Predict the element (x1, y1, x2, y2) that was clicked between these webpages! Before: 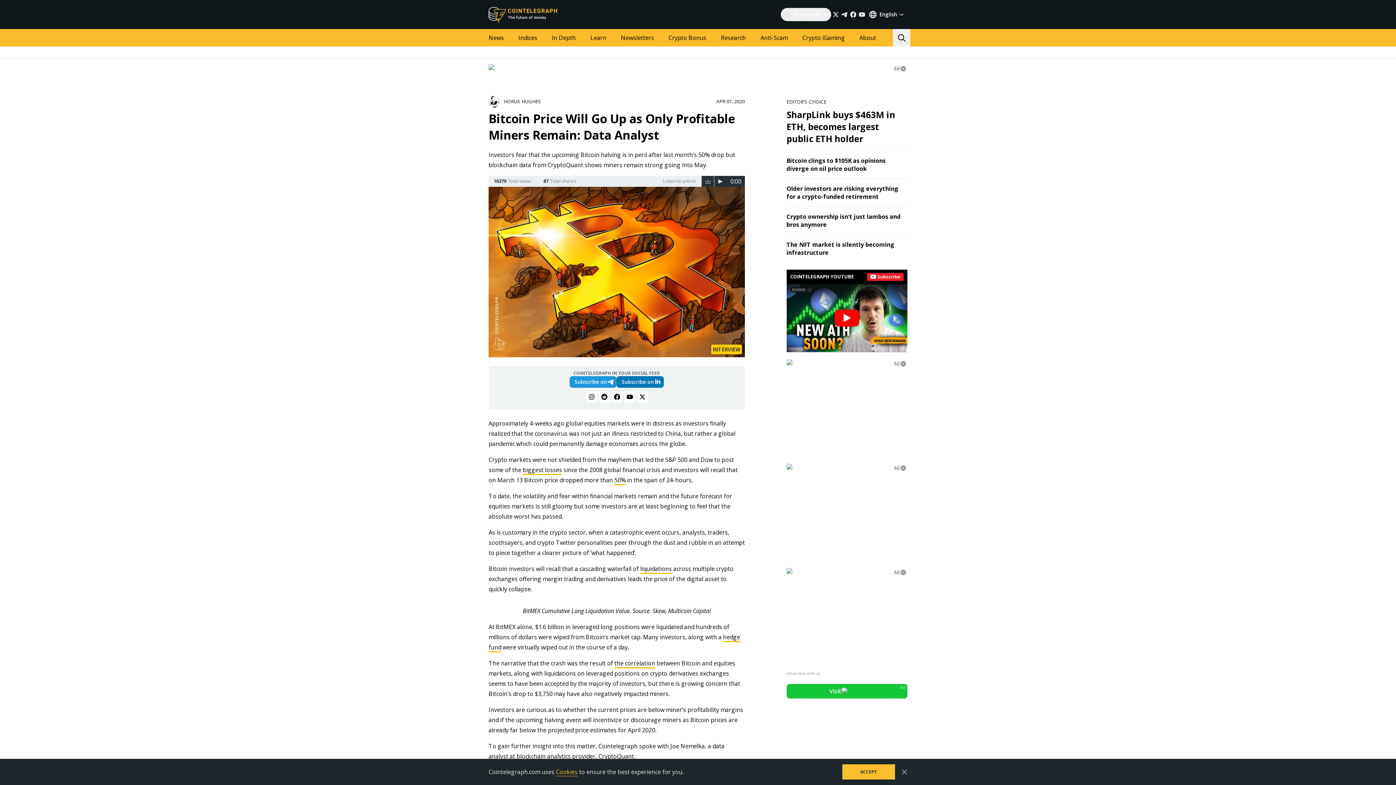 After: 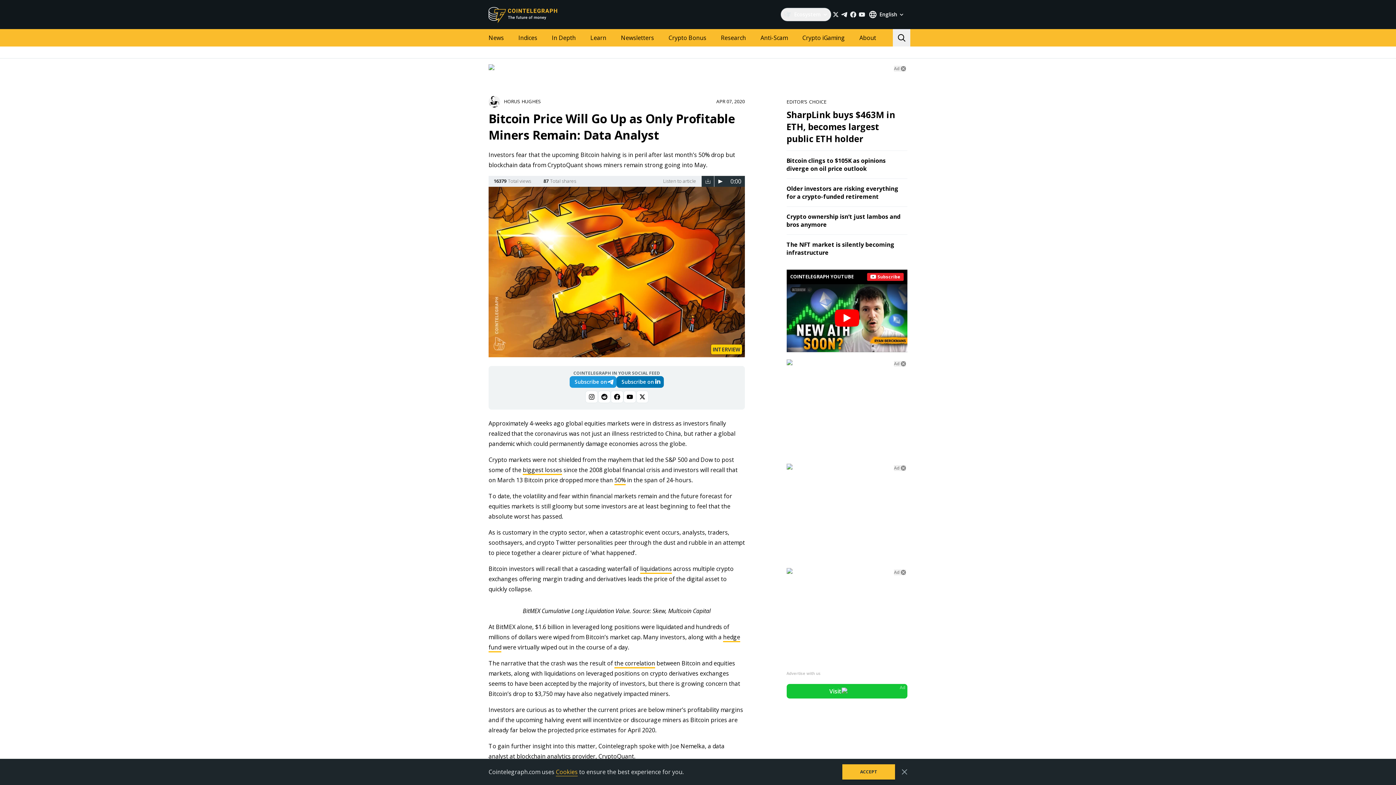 Action: bbox: (623, 391, 636, 403)